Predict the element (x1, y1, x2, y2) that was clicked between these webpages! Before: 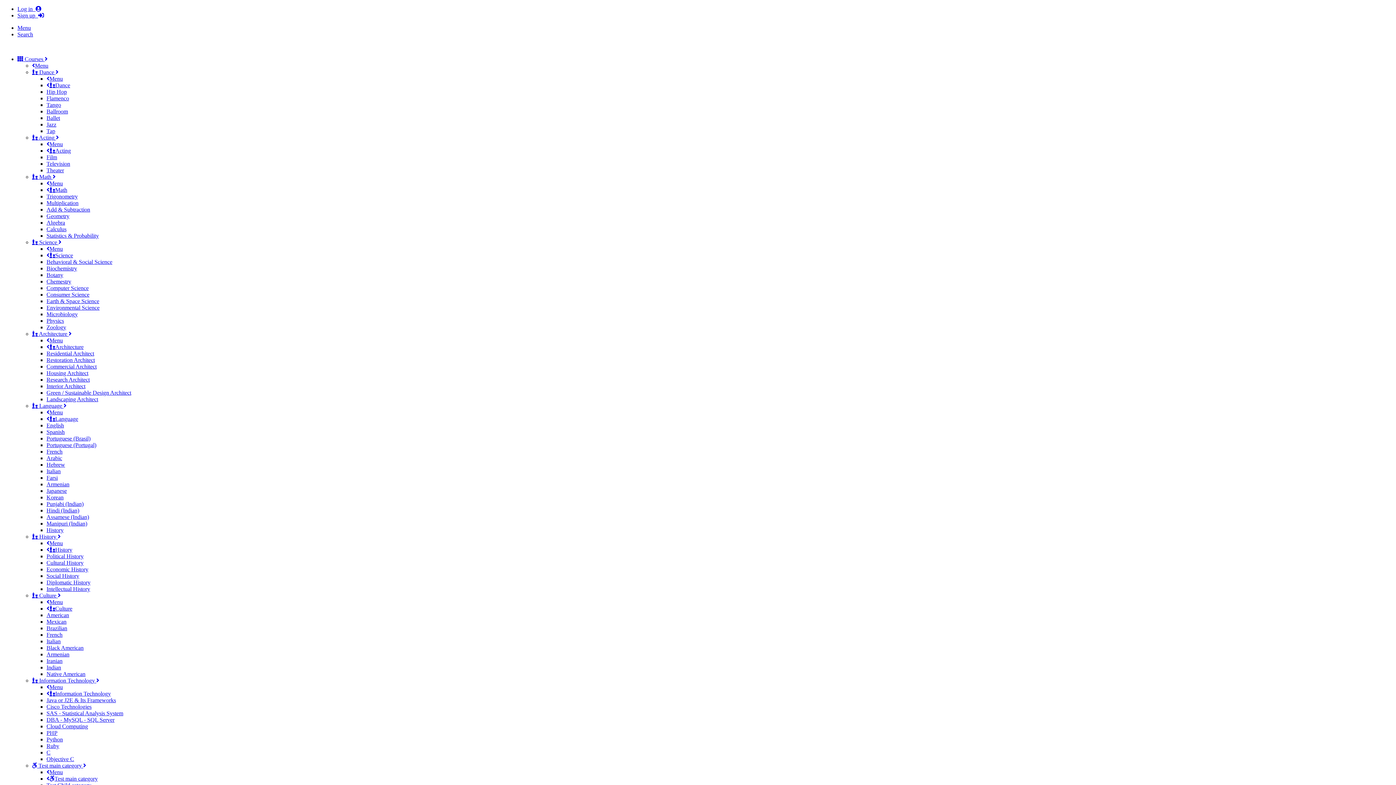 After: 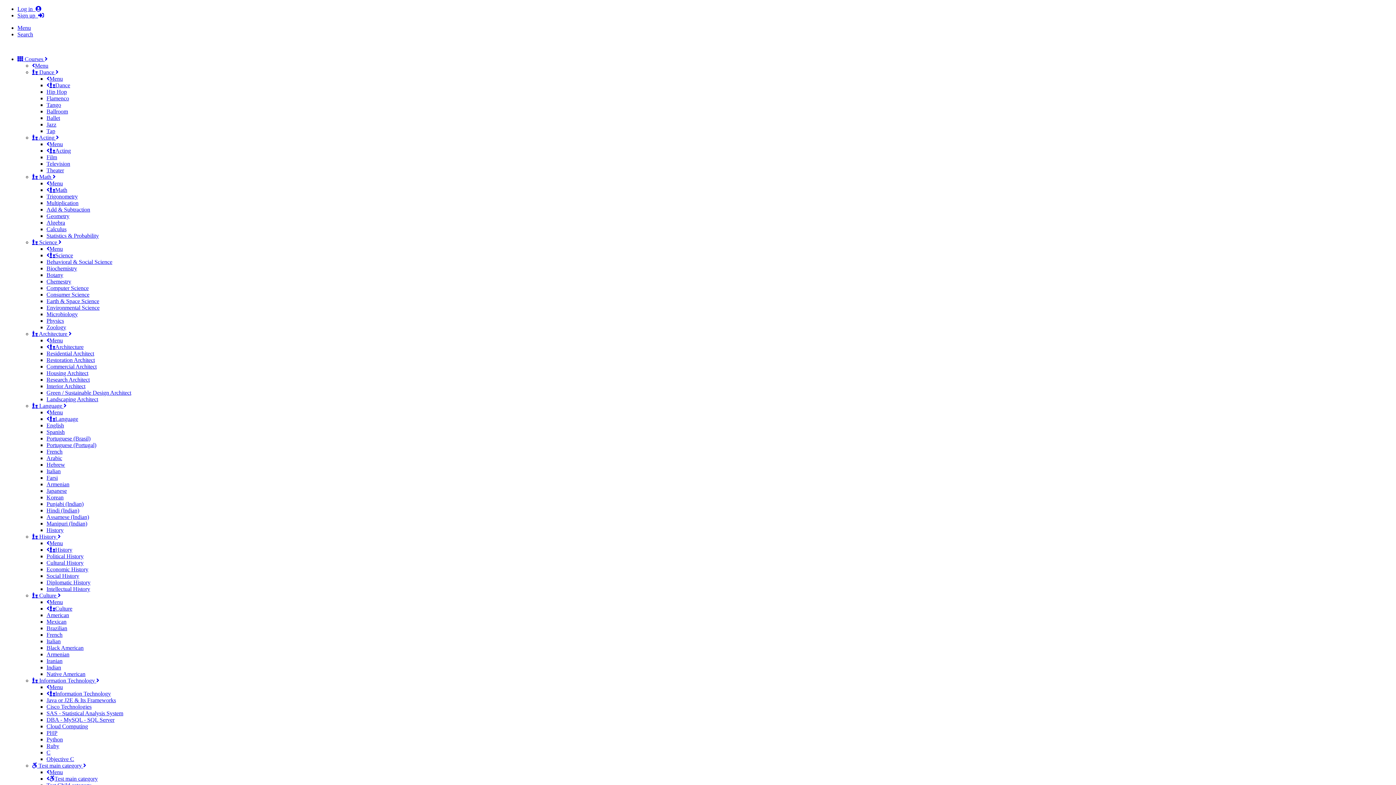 Action: bbox: (32, 677, 99, 684) label:  Information Technology 